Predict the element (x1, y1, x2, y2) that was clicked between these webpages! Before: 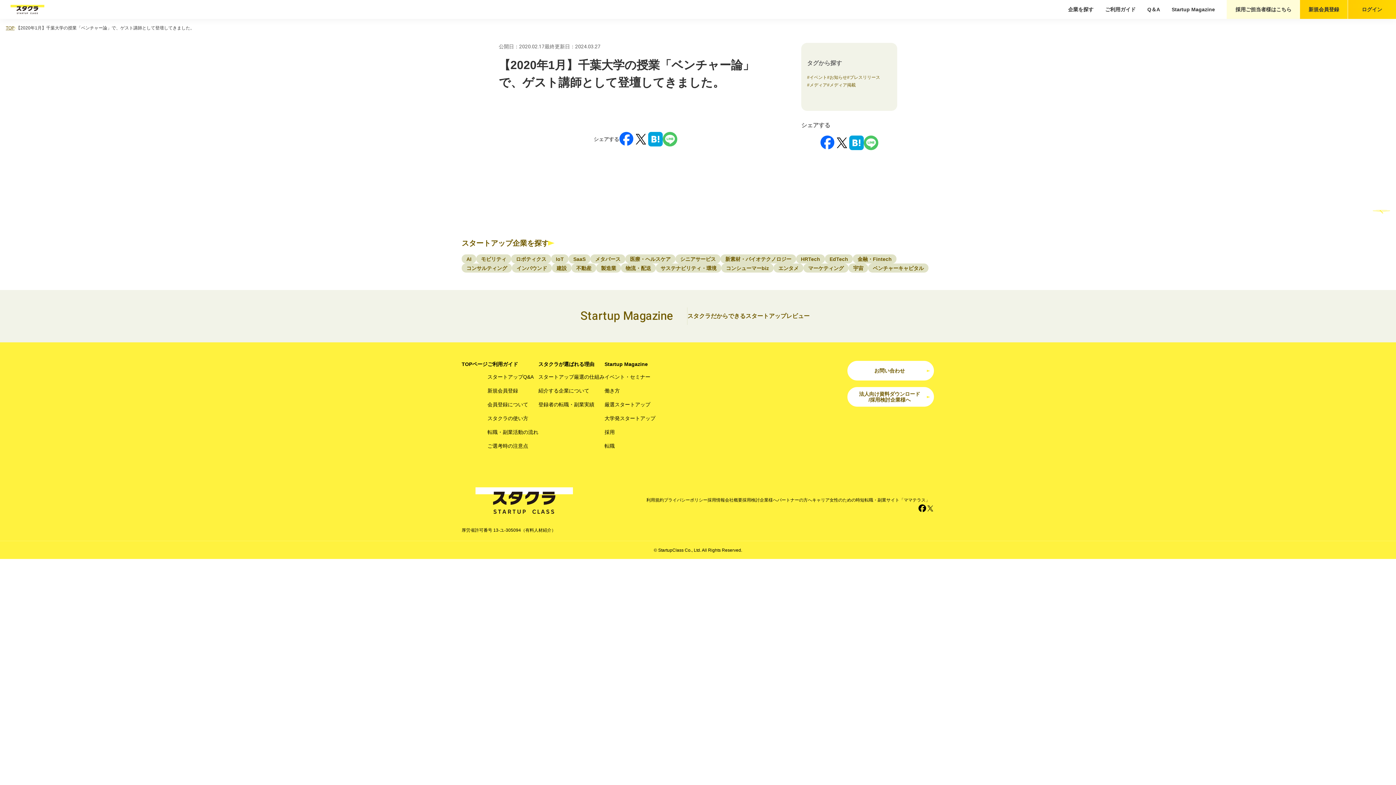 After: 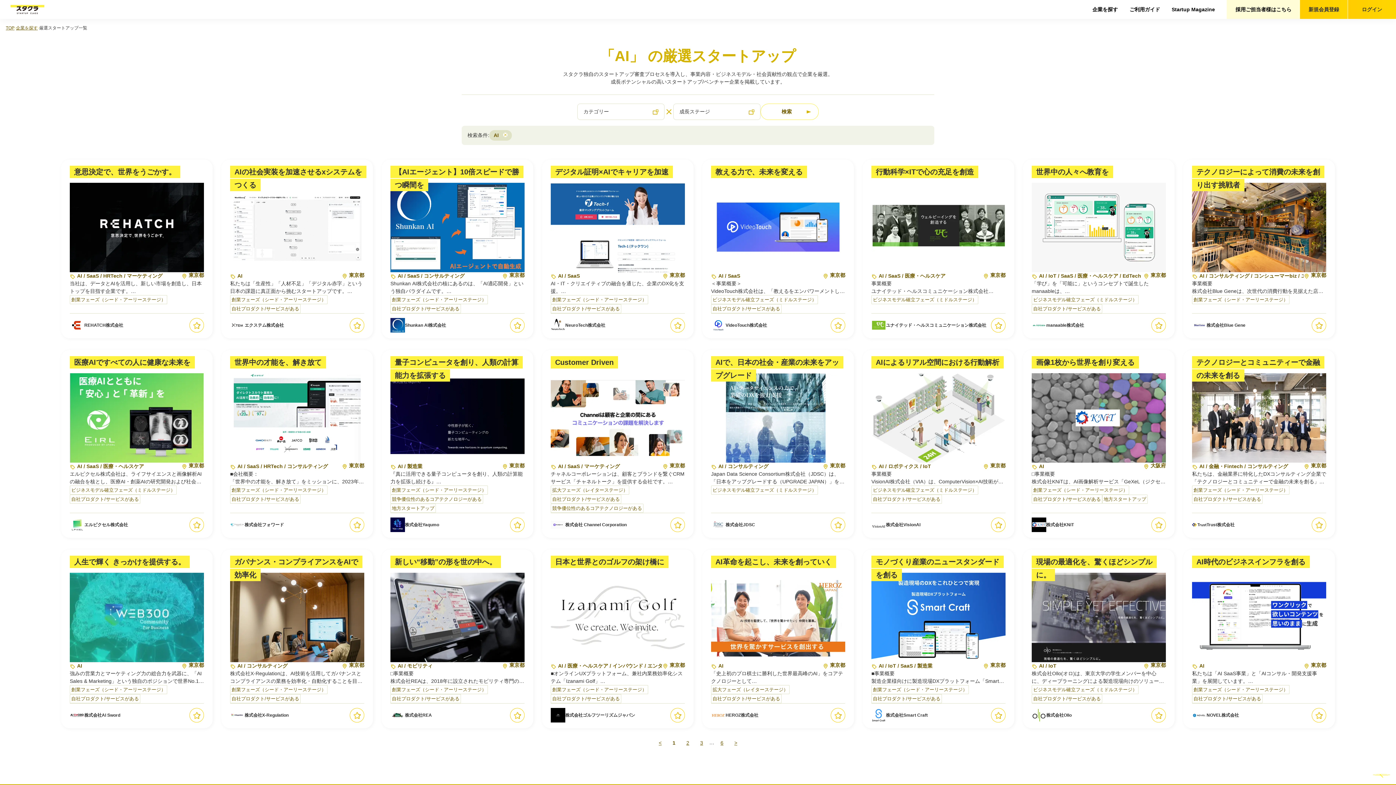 Action: label: AI bbox: (461, 254, 476, 263)